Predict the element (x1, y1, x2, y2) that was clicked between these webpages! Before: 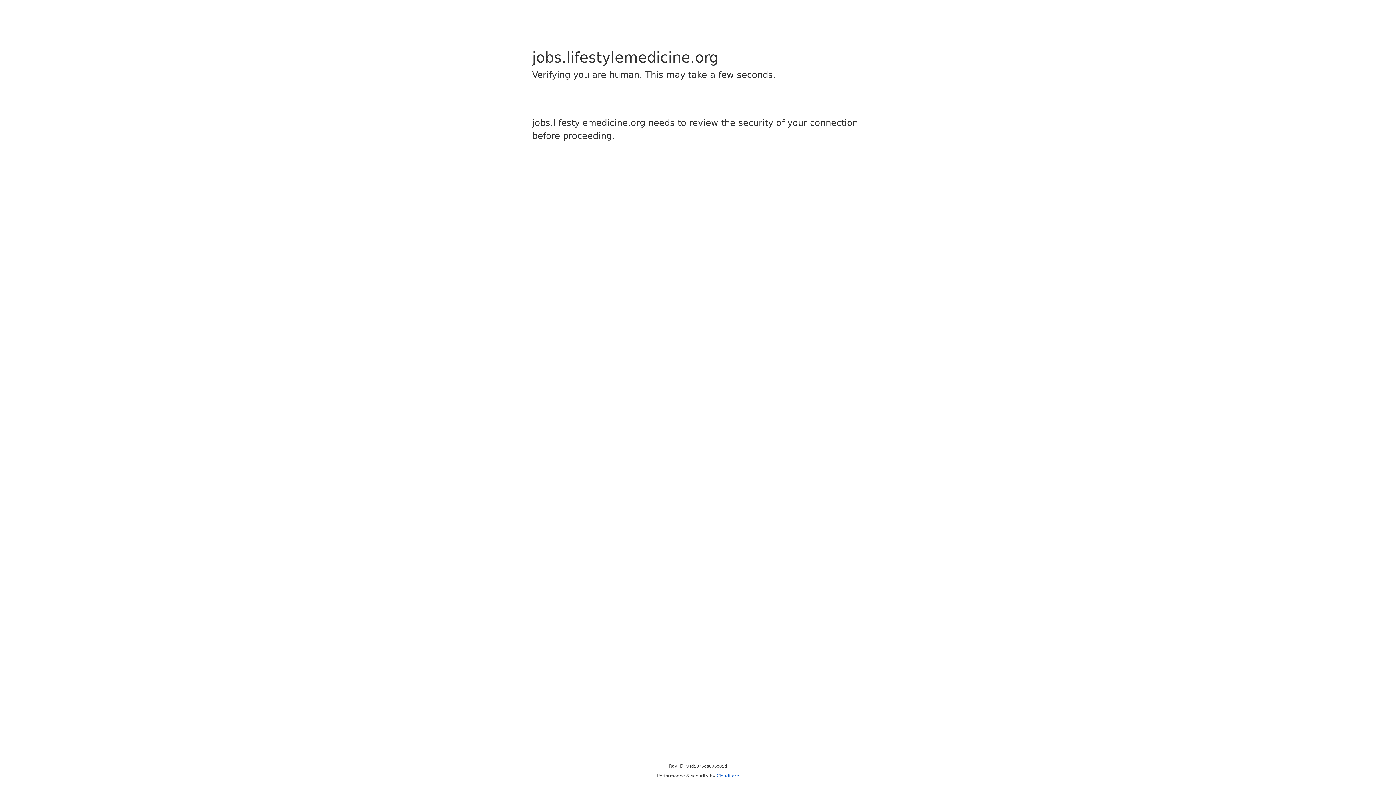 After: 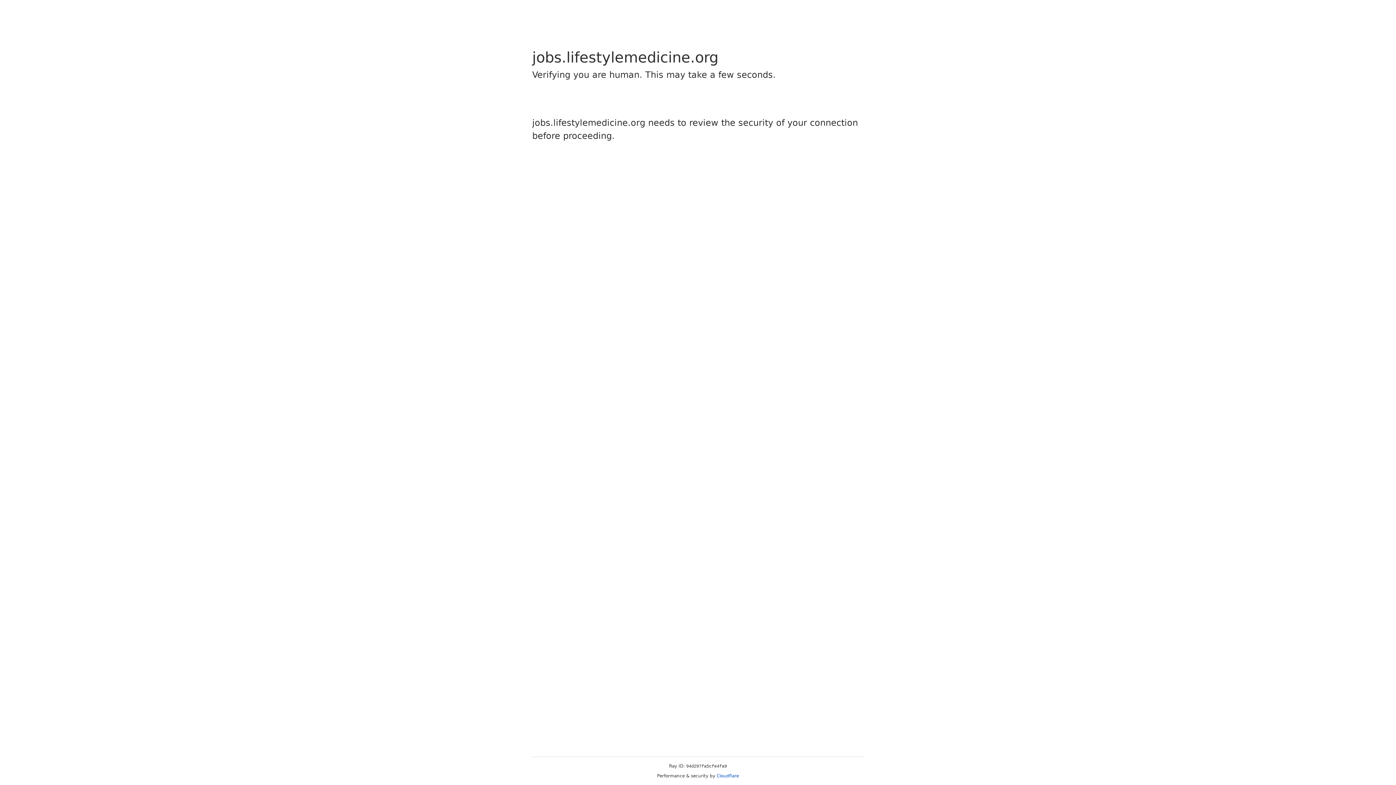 Action: label: Cloudflare bbox: (716, 773, 739, 778)